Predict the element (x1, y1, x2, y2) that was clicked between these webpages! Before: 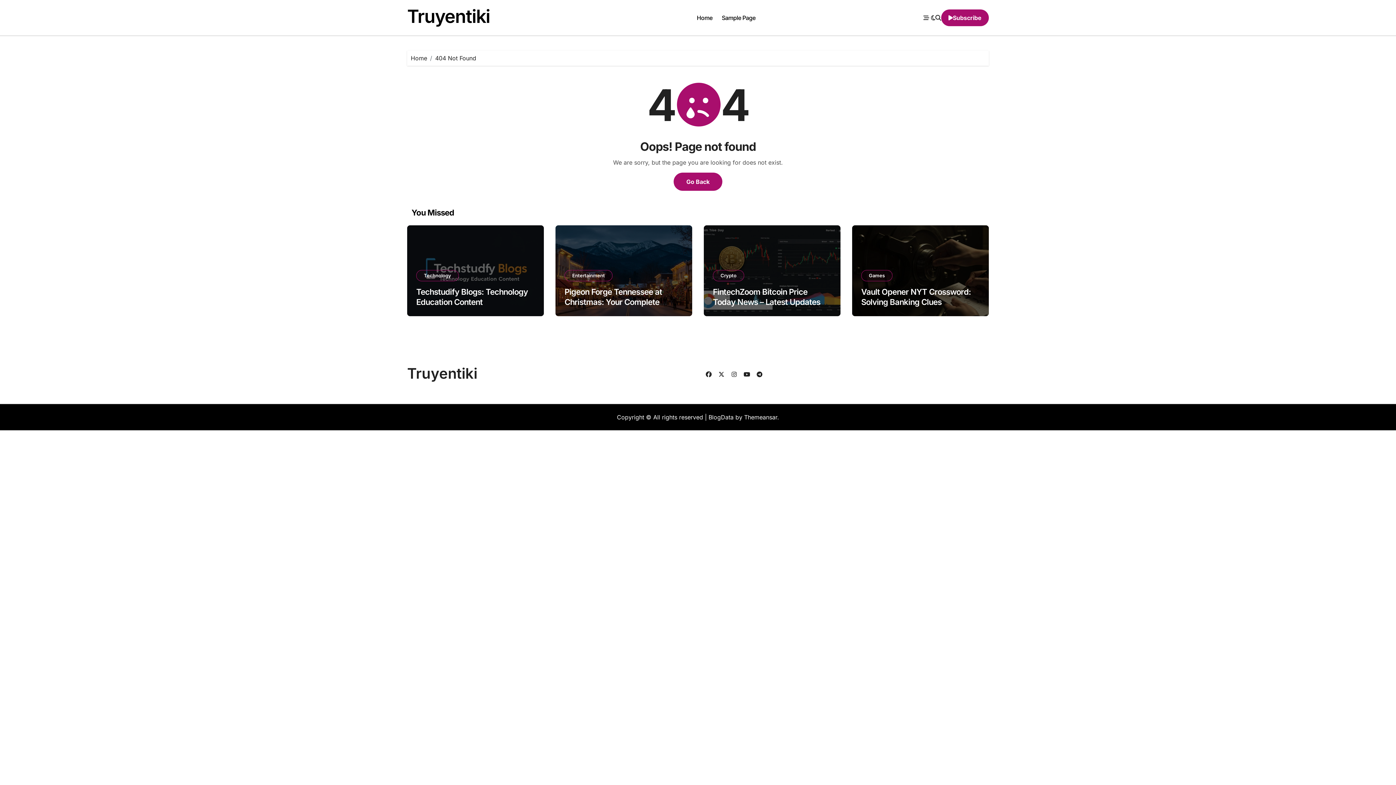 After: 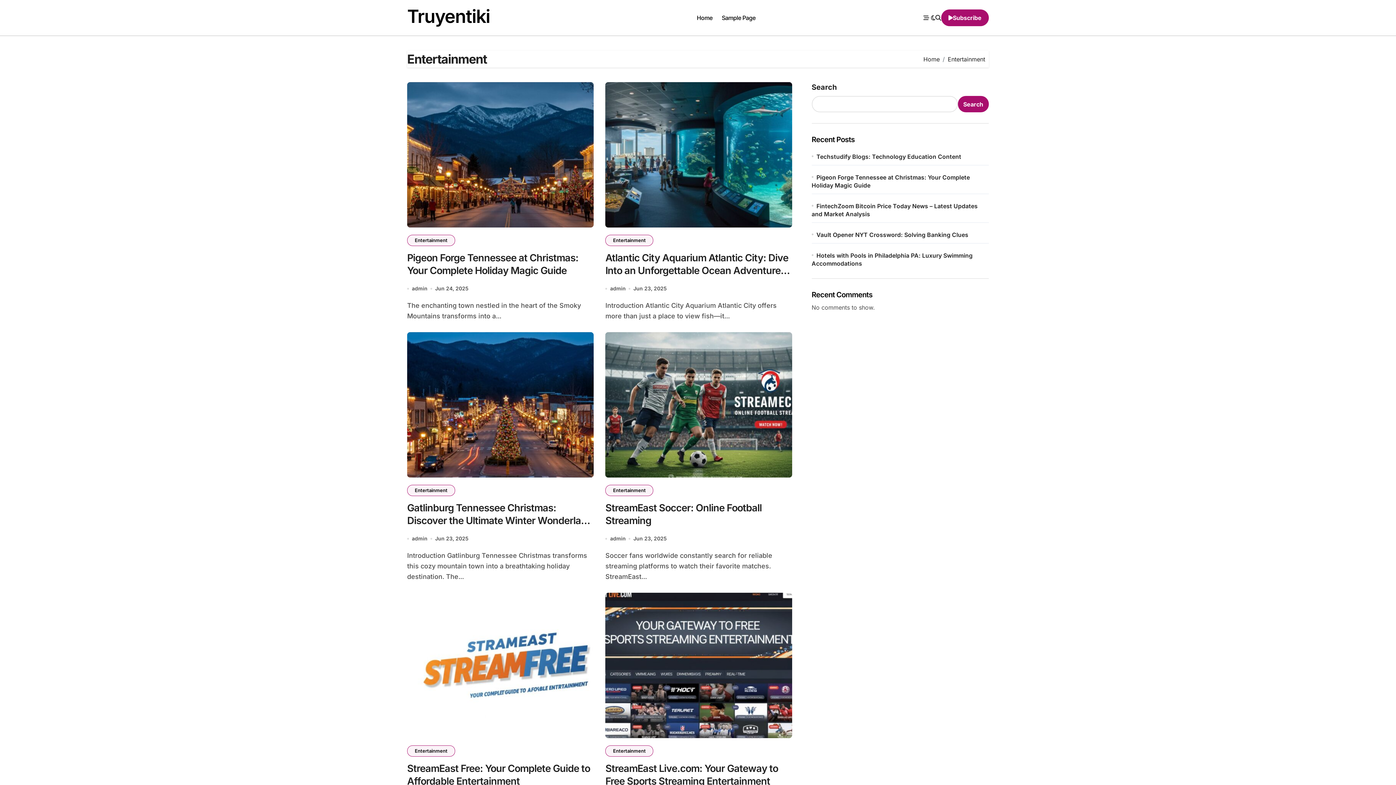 Action: bbox: (564, 270, 612, 281) label: Entertainment